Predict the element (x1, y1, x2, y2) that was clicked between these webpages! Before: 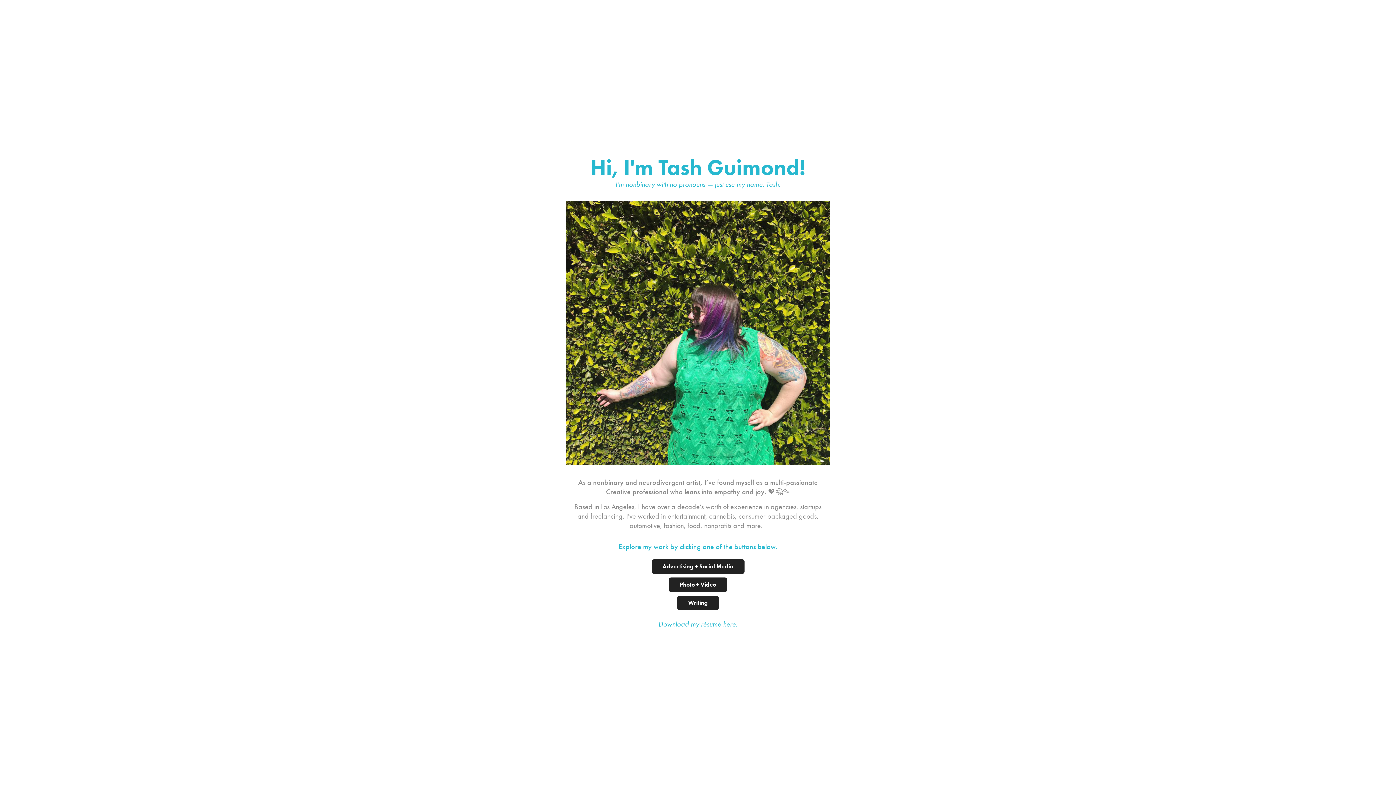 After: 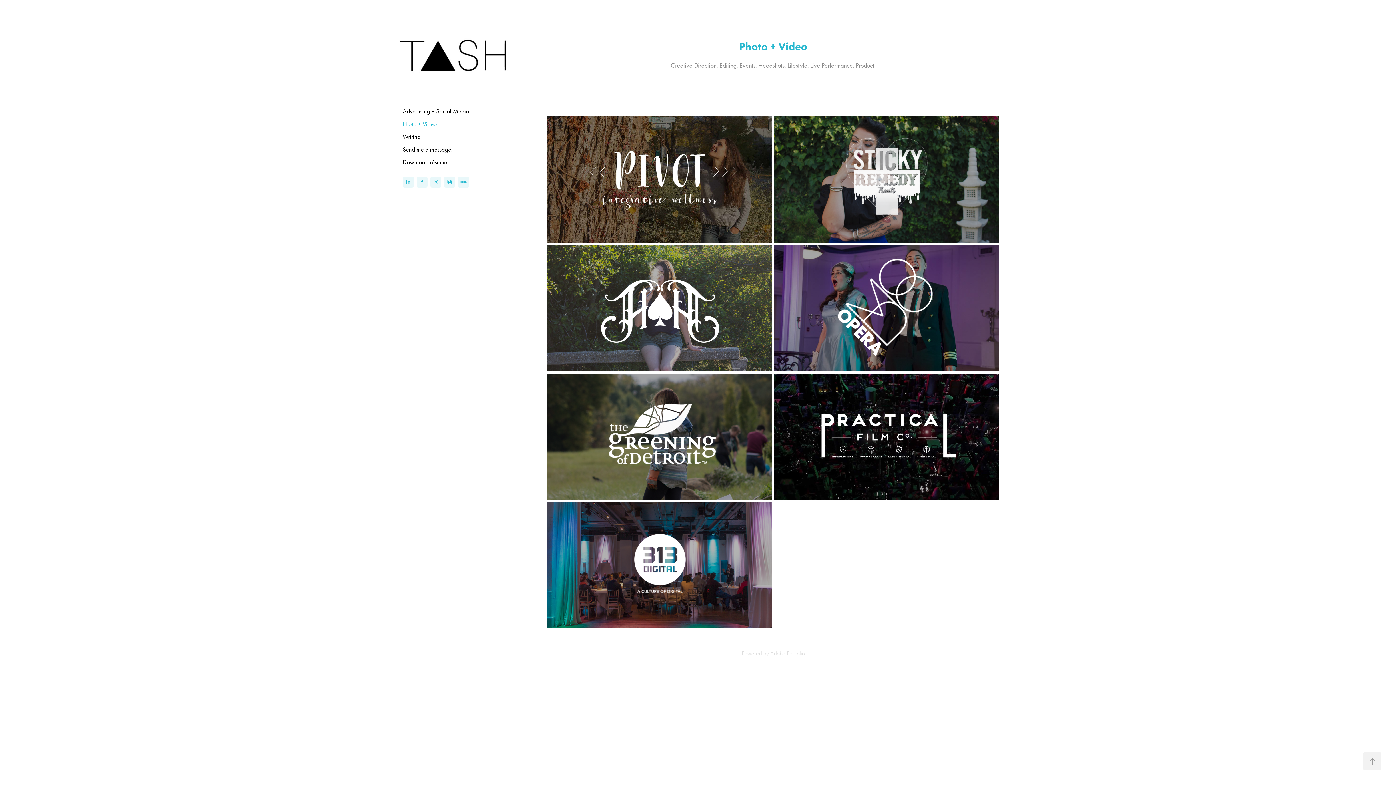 Action: label: Photo + Video bbox: (669, 577, 727, 592)